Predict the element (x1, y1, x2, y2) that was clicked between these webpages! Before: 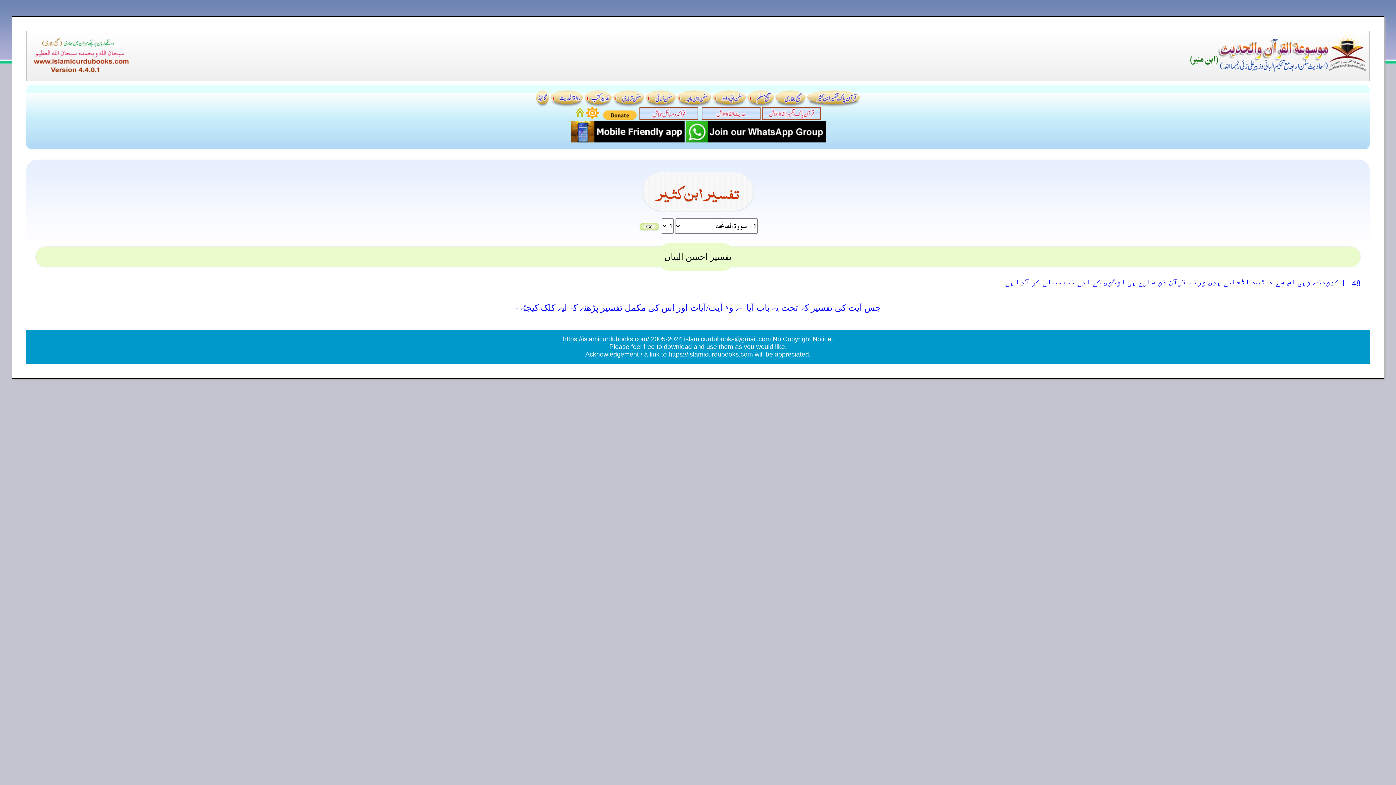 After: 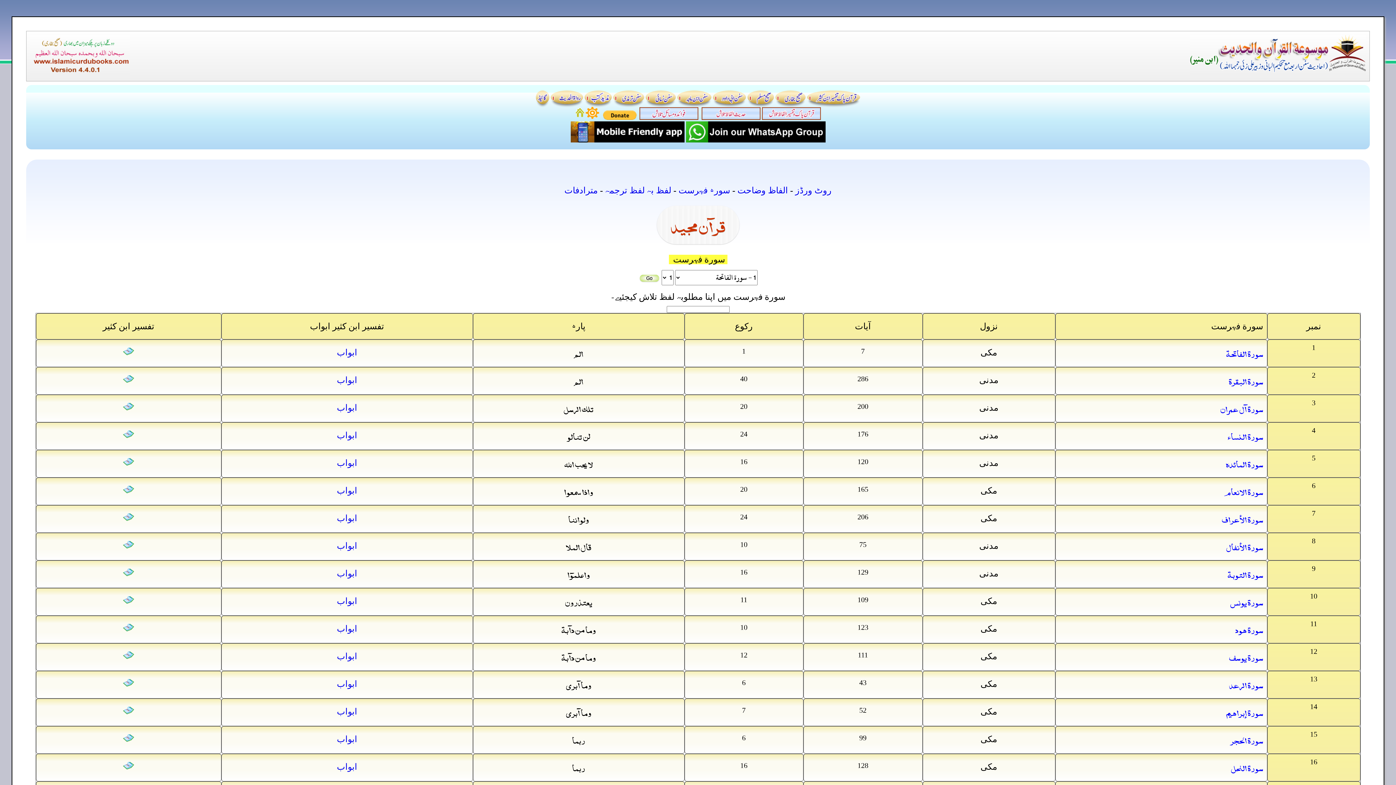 Action: bbox: (807, 99, 860, 105)